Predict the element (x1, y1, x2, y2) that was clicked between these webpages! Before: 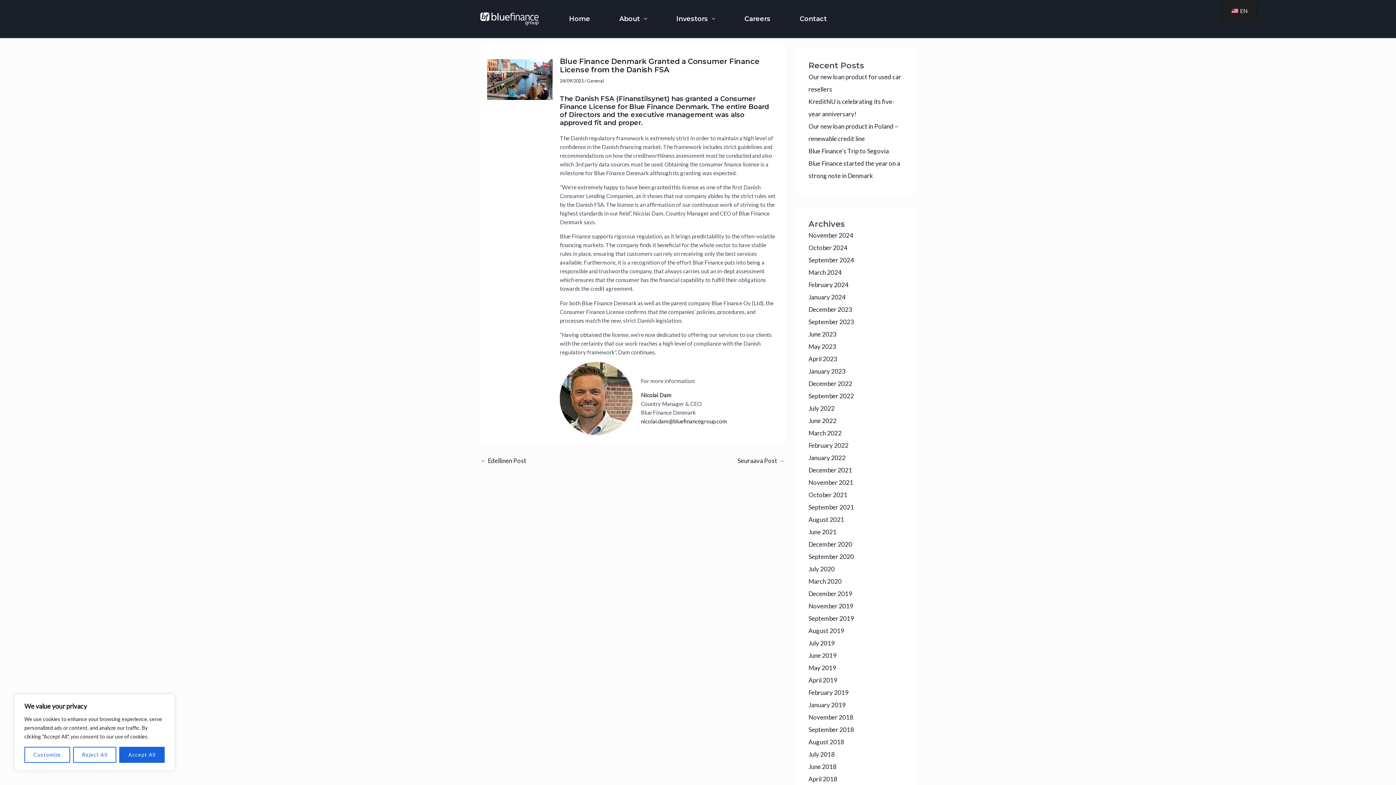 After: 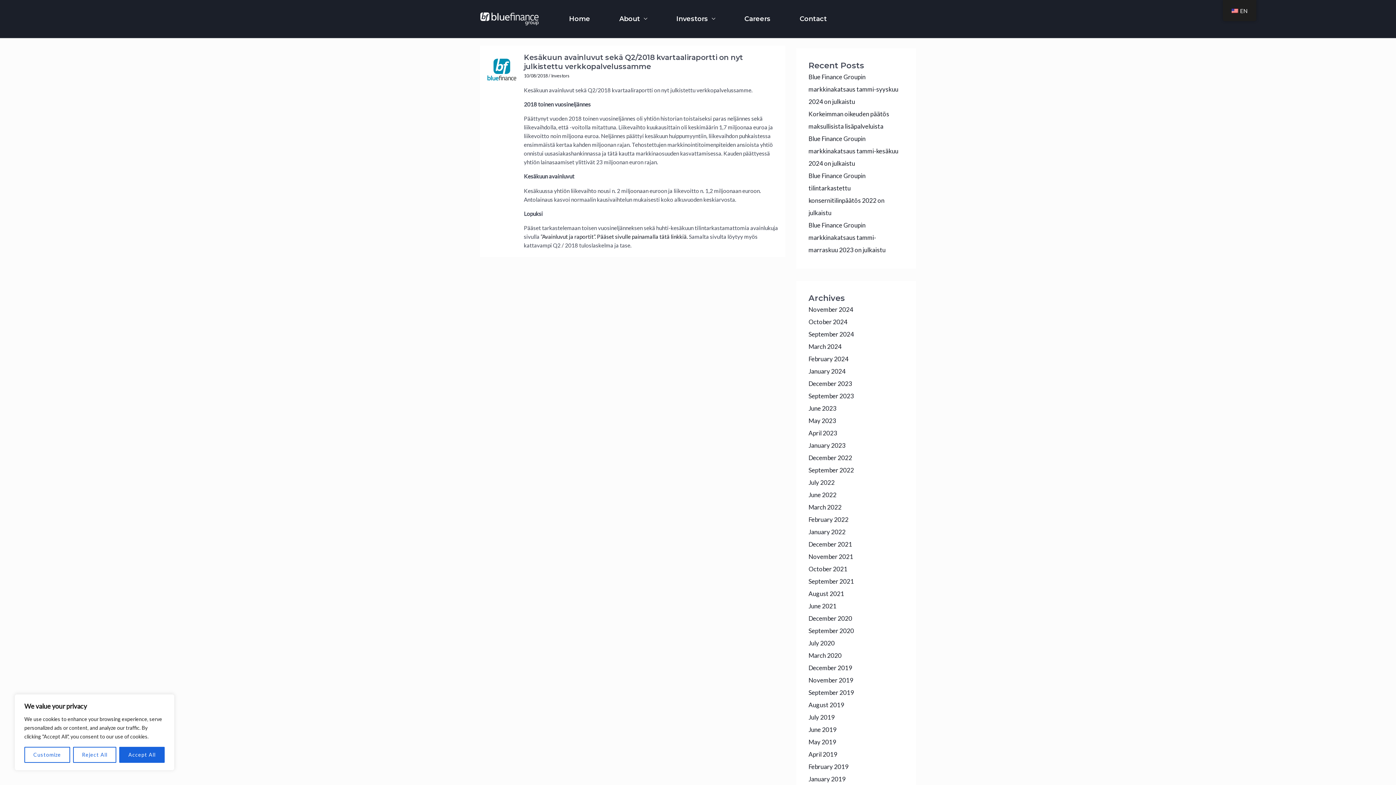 Action: bbox: (808, 738, 844, 746) label: August 2018